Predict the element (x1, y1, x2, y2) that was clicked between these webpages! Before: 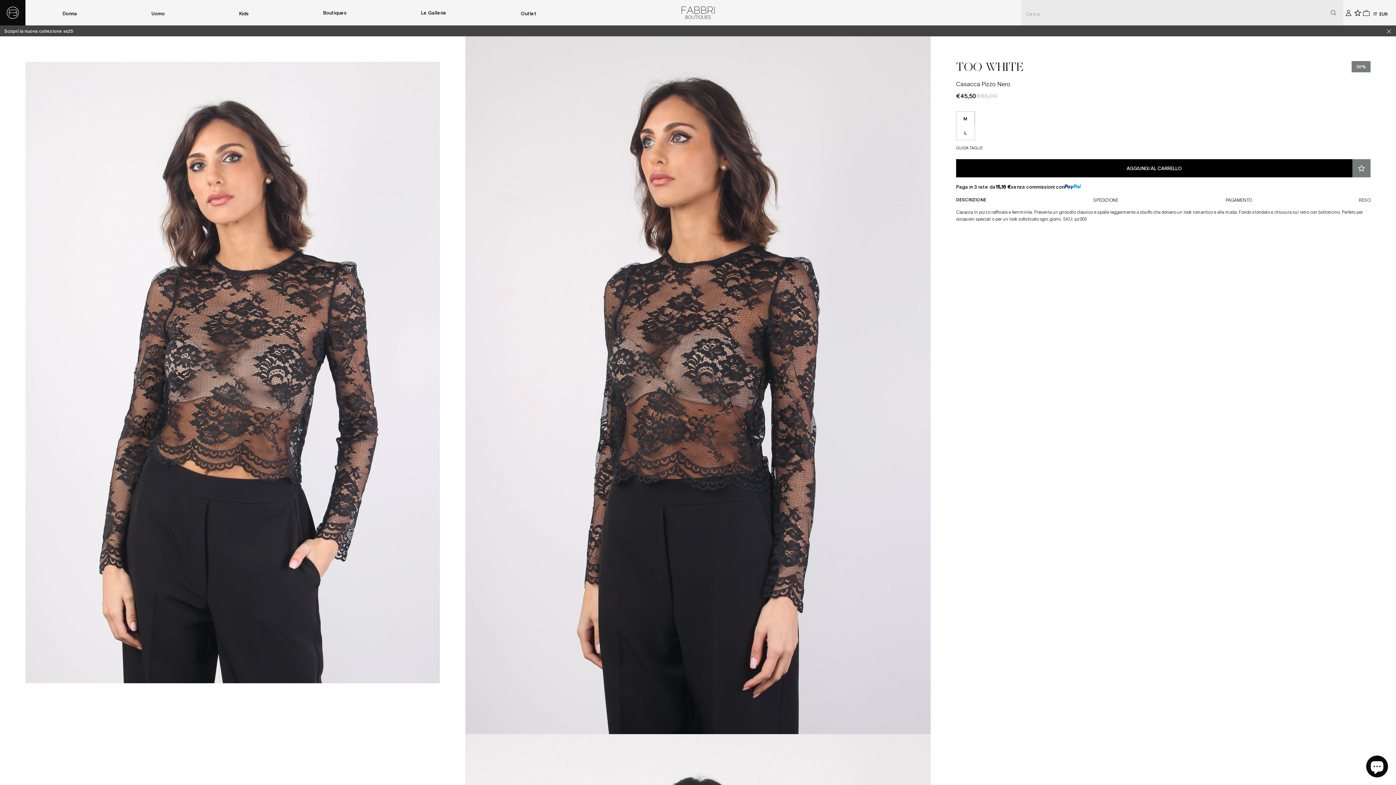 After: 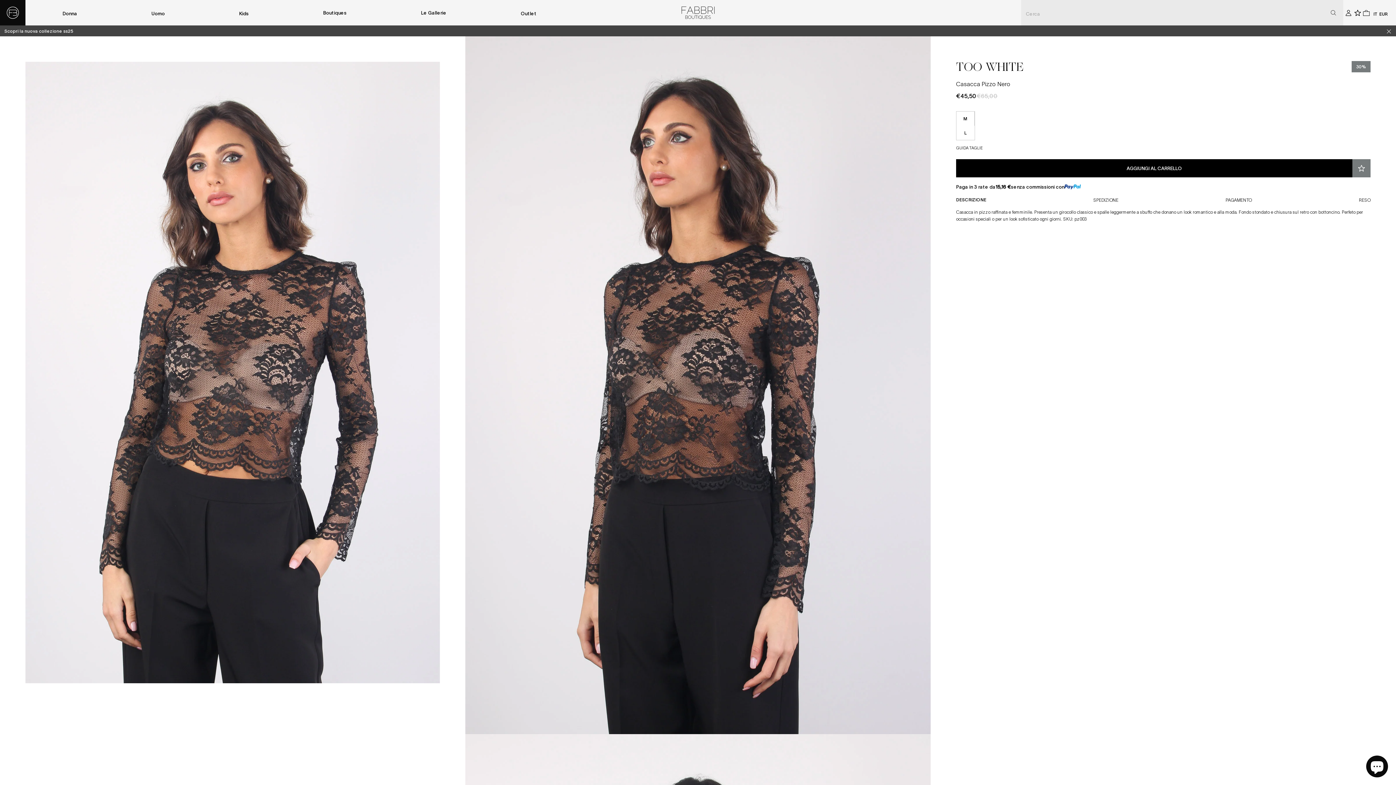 Action: bbox: (956, 159, 1352, 177) label: AGGIUNGI AL CARRELLO